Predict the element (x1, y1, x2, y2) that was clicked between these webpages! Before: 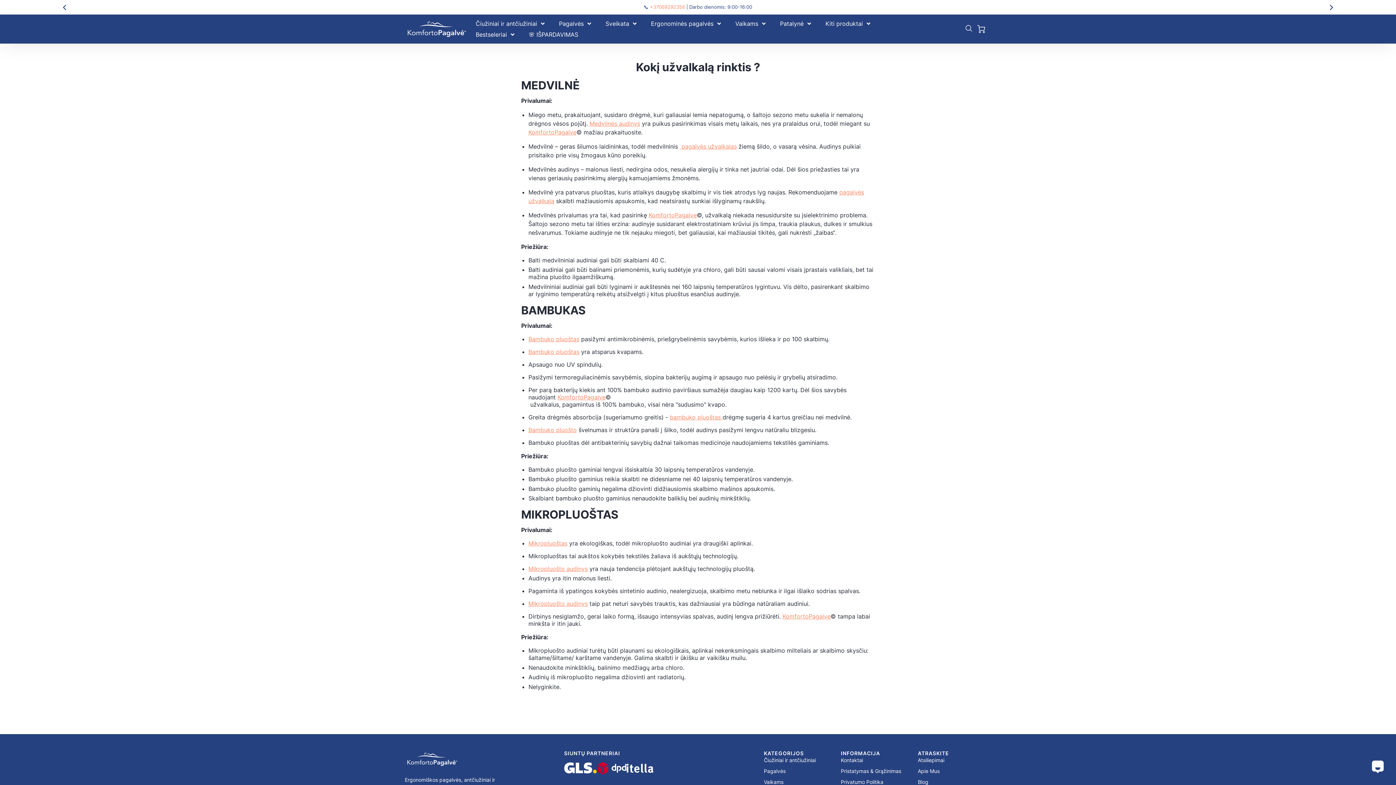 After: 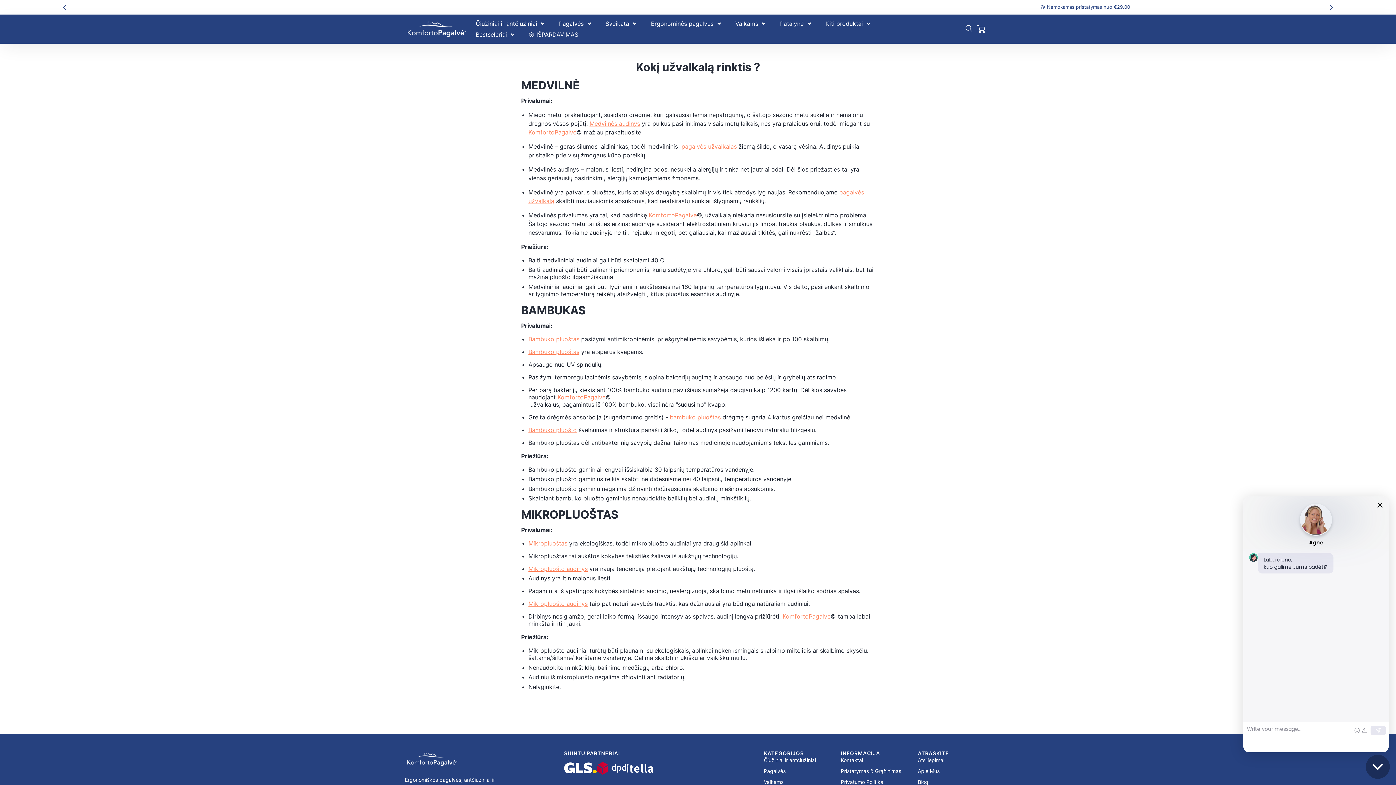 Action: label: Open Chatway Messenger bbox: (1367, 756, 1389, 778)